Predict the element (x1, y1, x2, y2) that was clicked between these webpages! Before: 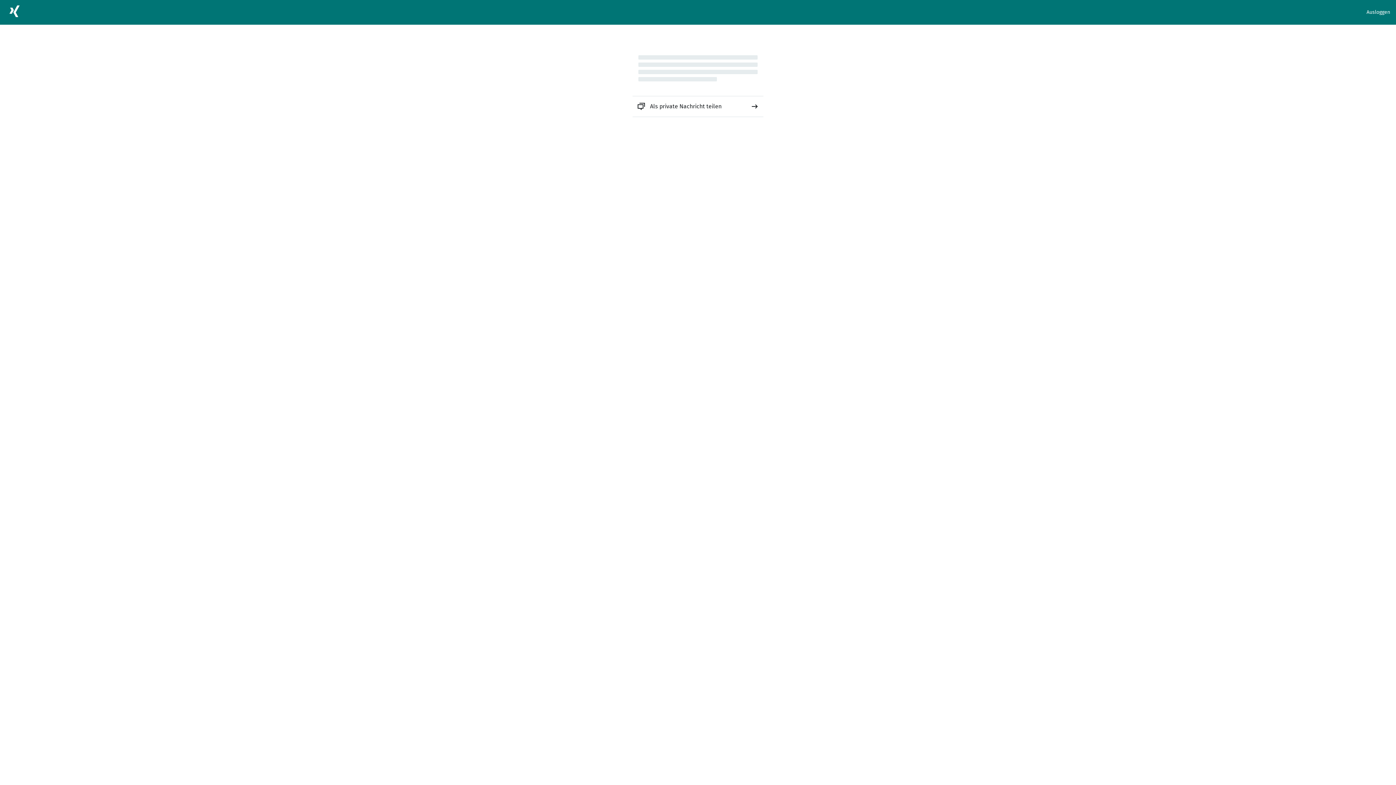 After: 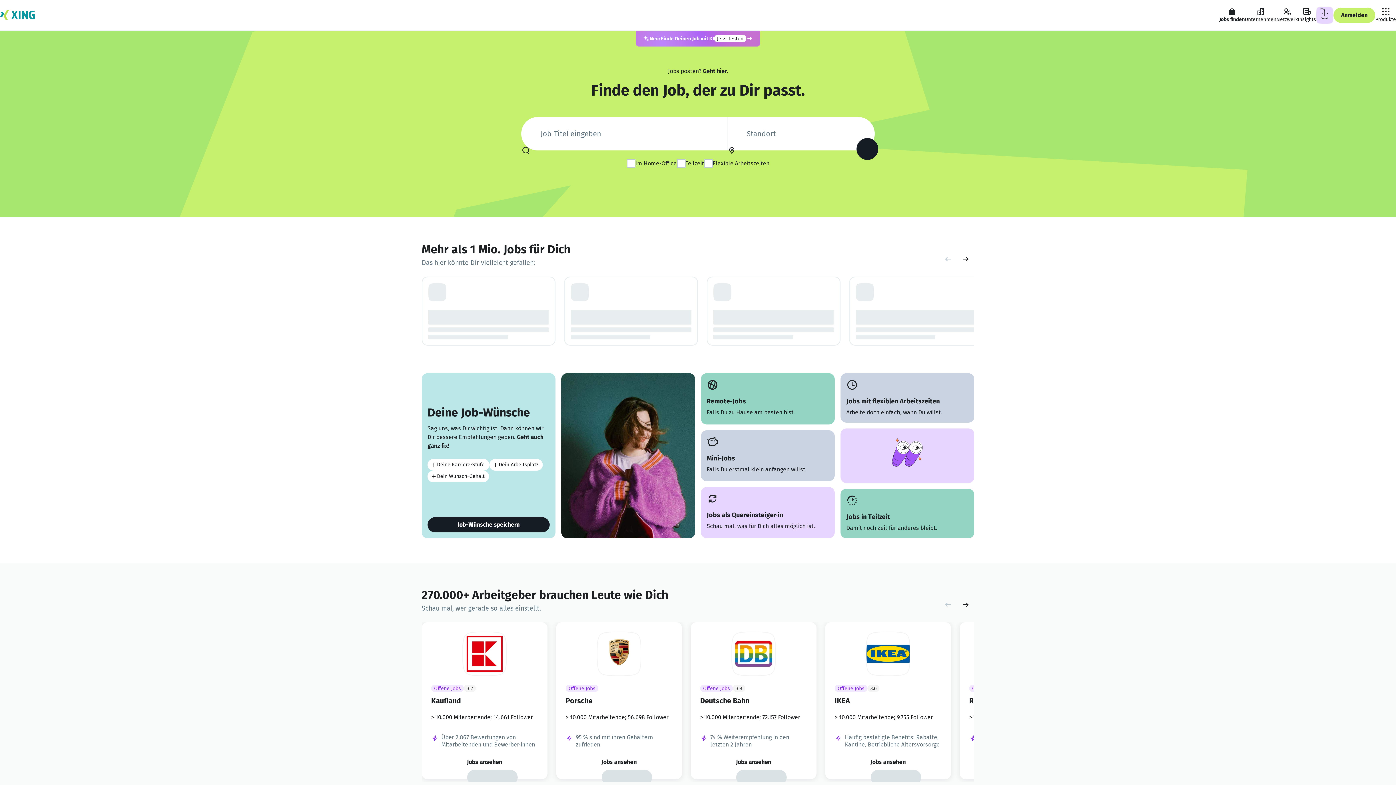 Action: bbox: (5, 2, 23, 22)